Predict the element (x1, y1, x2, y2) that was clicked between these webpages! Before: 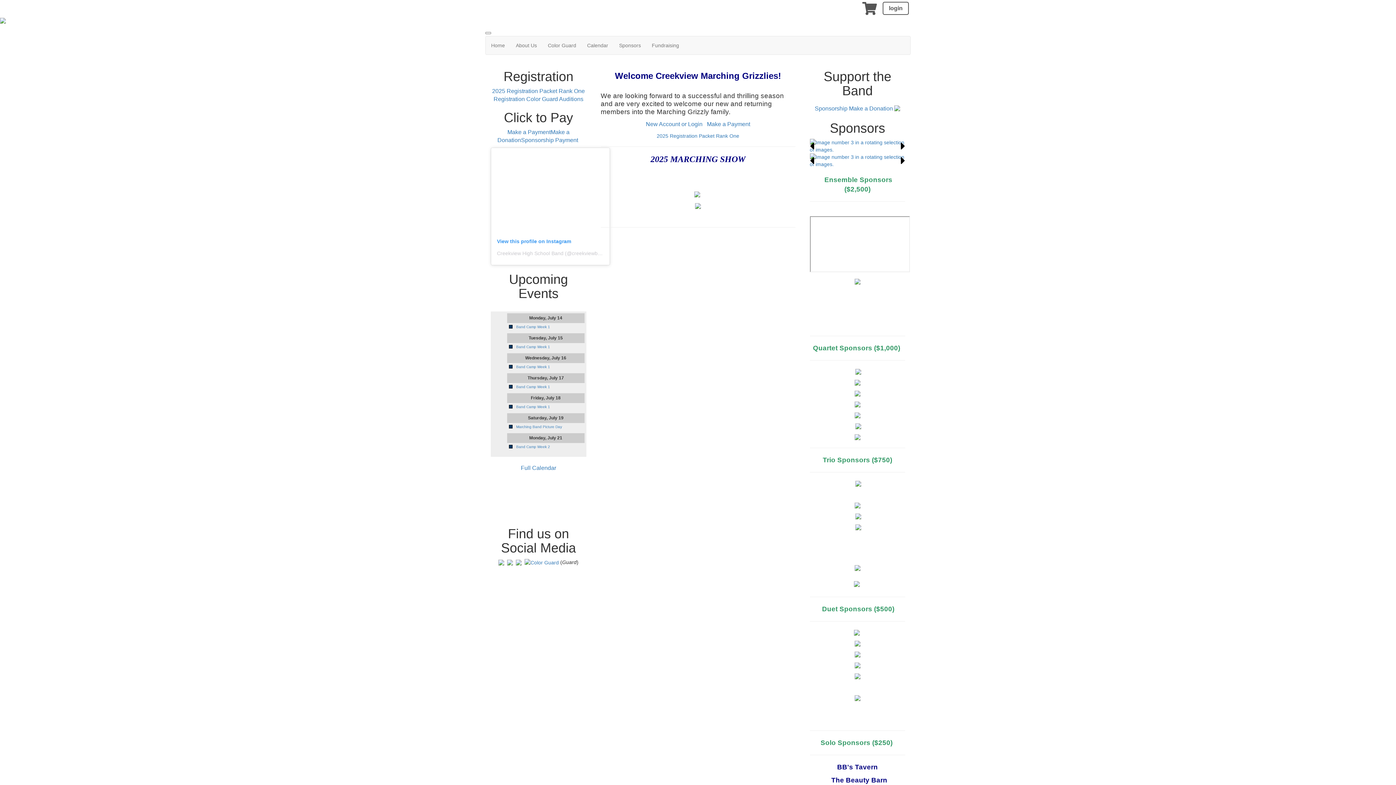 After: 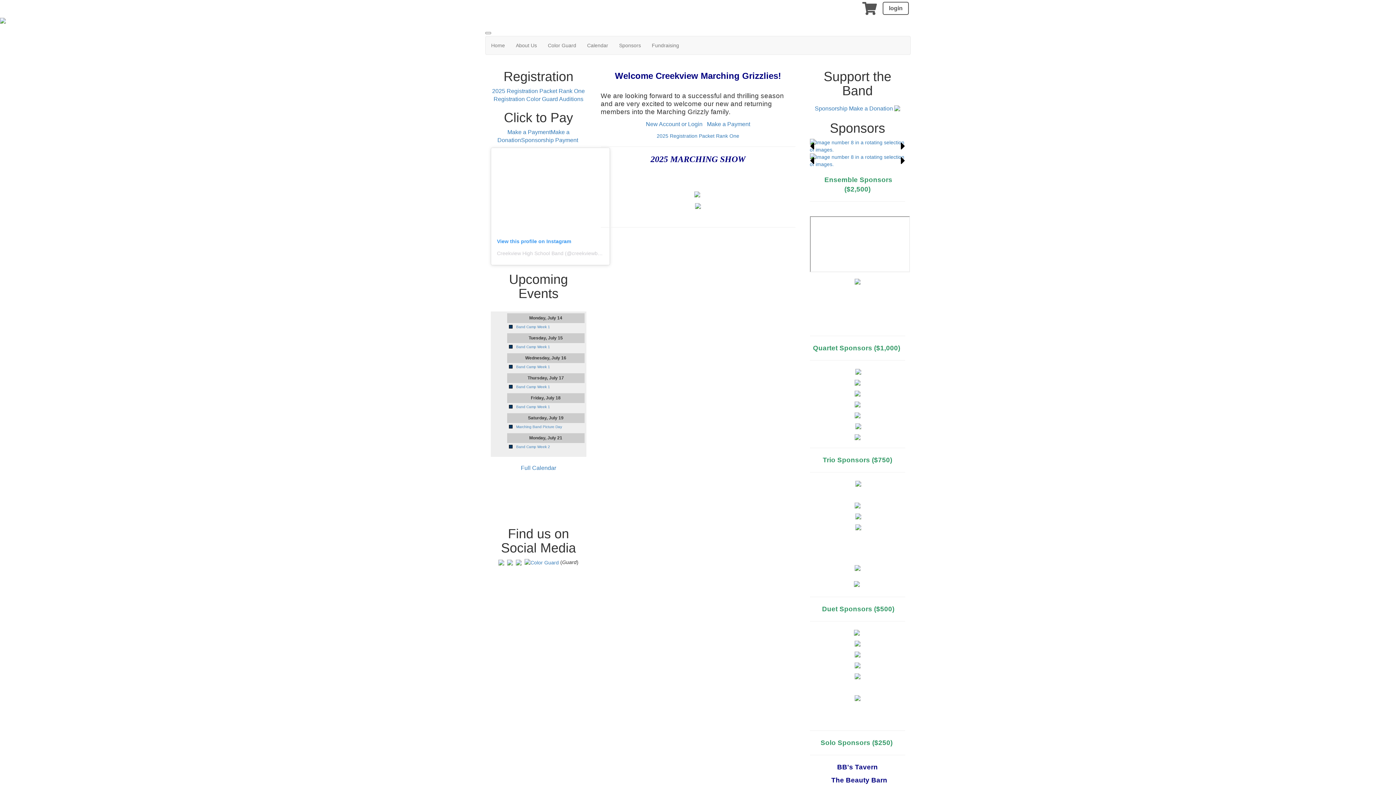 Action: bbox: (0, 16, 1396, 24)